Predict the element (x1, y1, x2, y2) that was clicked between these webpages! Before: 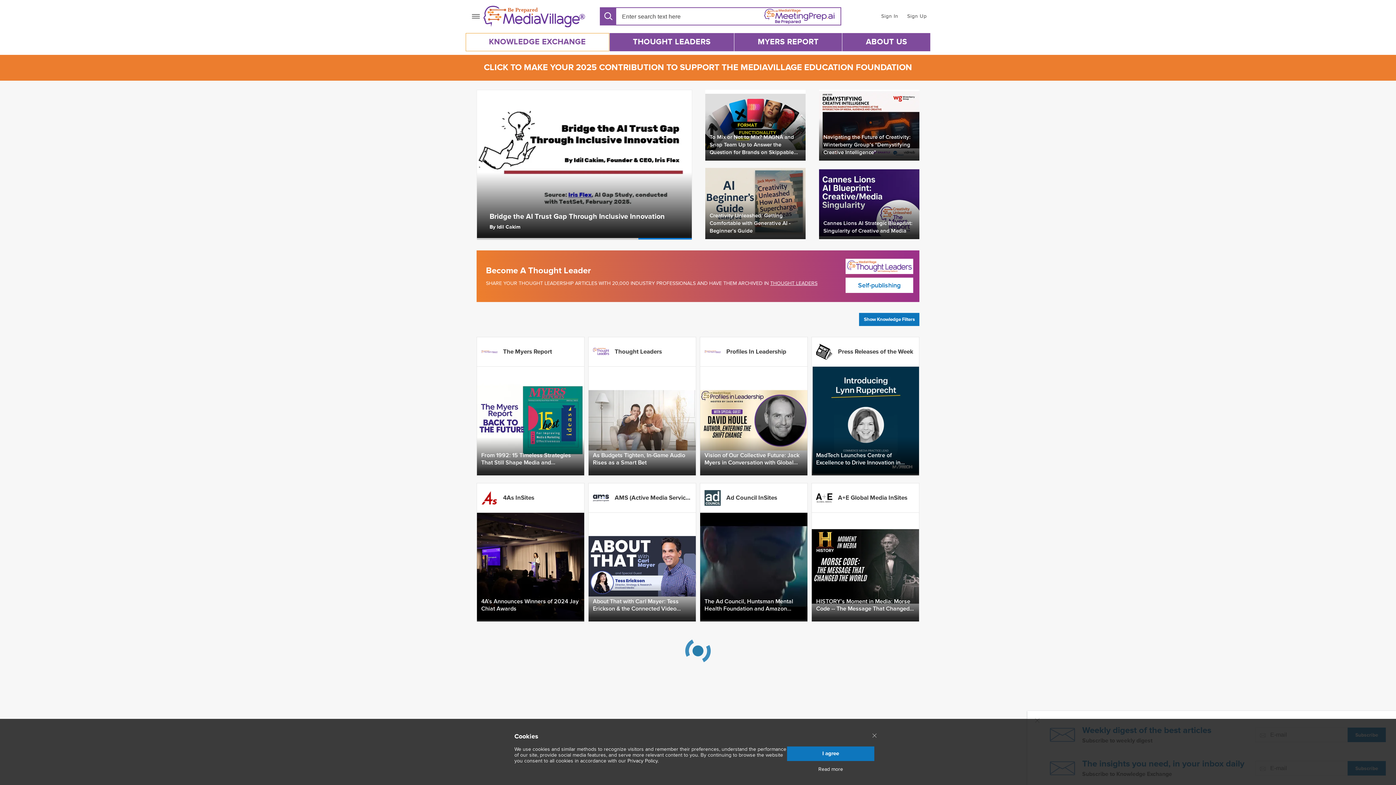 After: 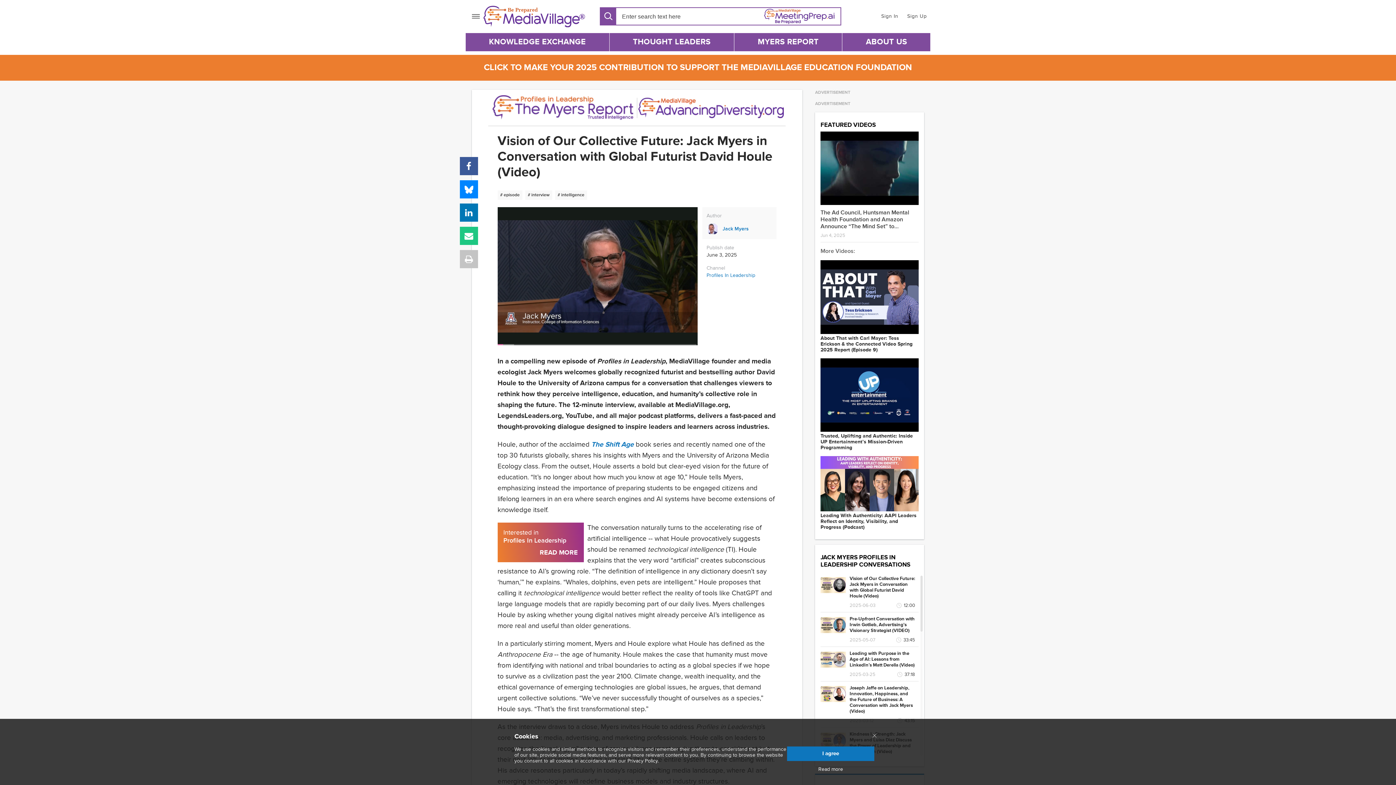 Action: label: Vision of Our Collective Future: Jack Myers in Conversation with Global Futurist David Houle (Video) bbox: (704, 451, 803, 467)